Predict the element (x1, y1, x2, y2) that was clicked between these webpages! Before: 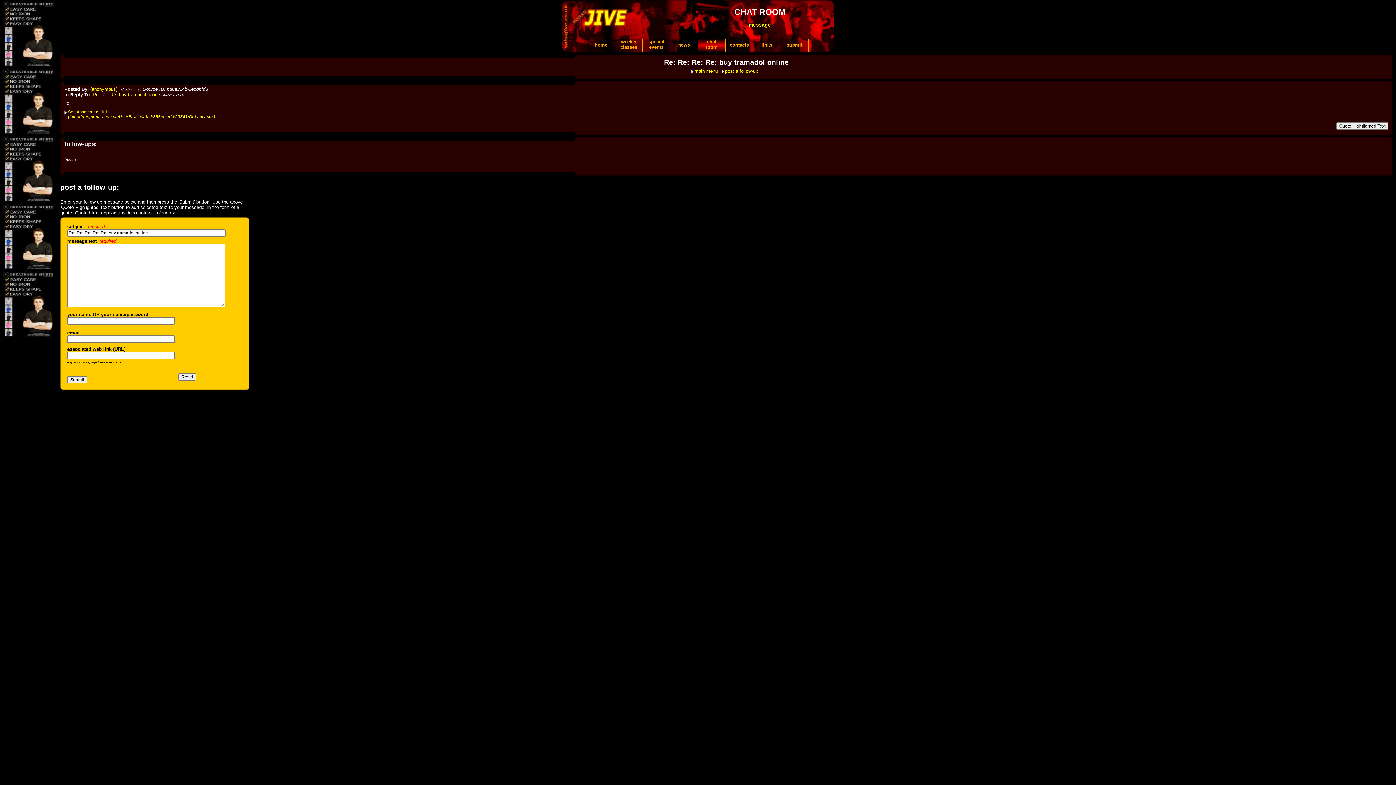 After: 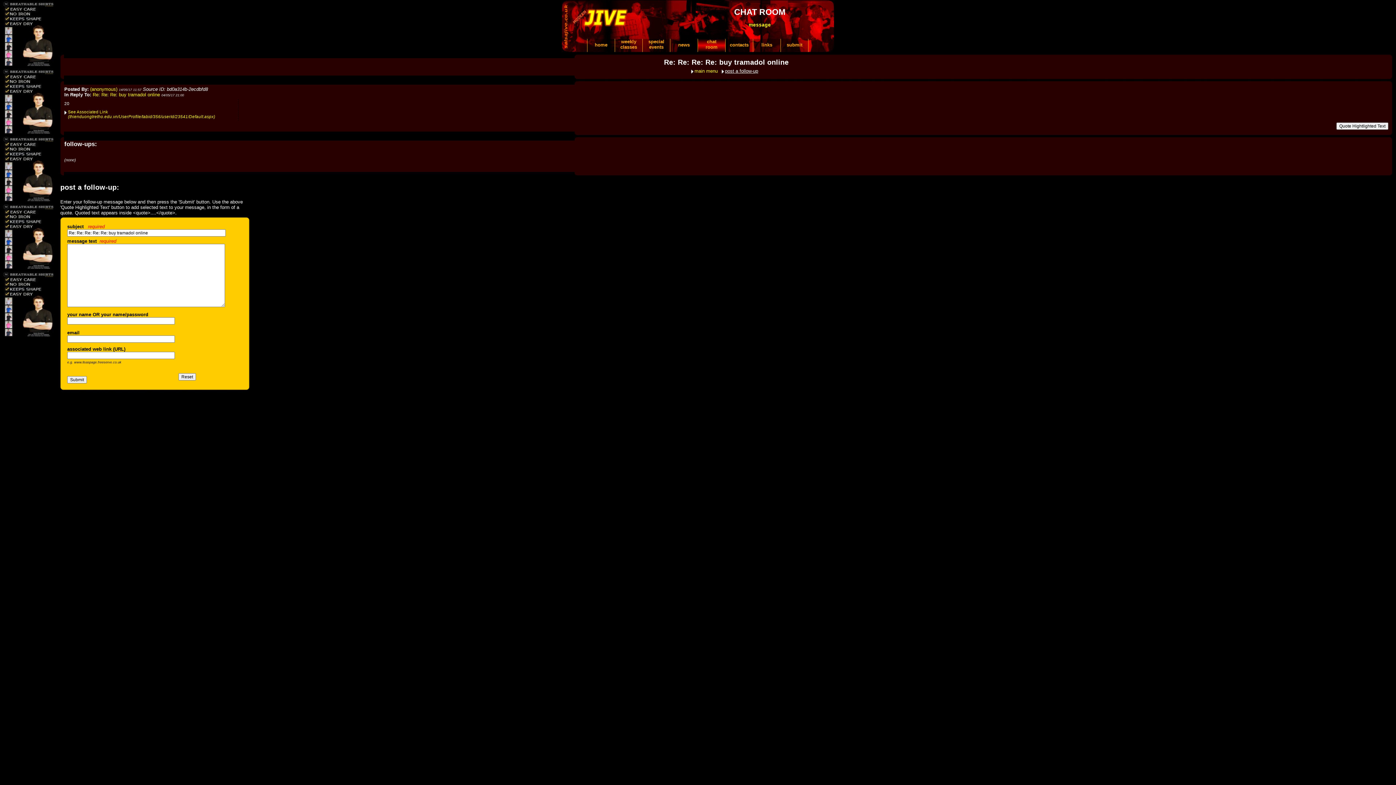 Action: label: post a follow-up bbox: (721, 68, 762, 73)